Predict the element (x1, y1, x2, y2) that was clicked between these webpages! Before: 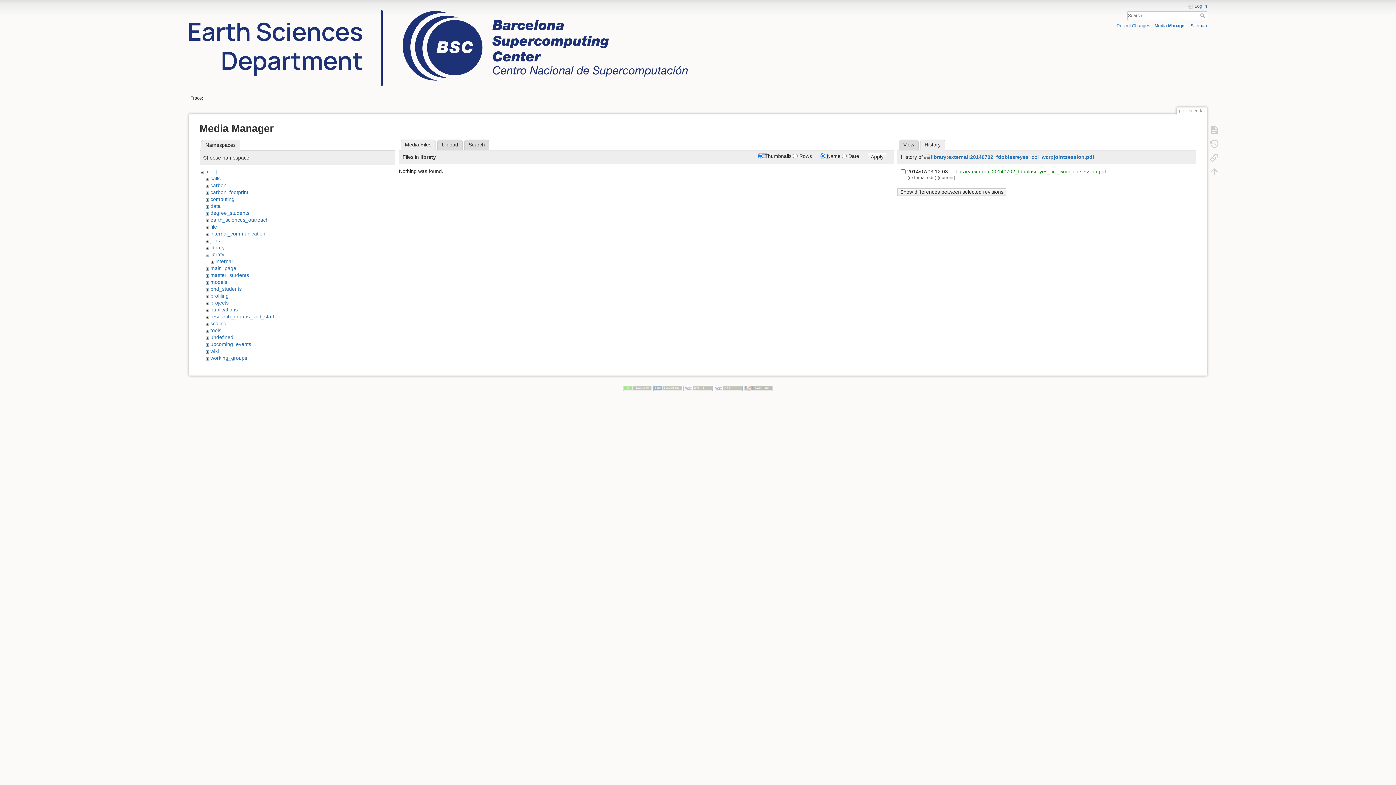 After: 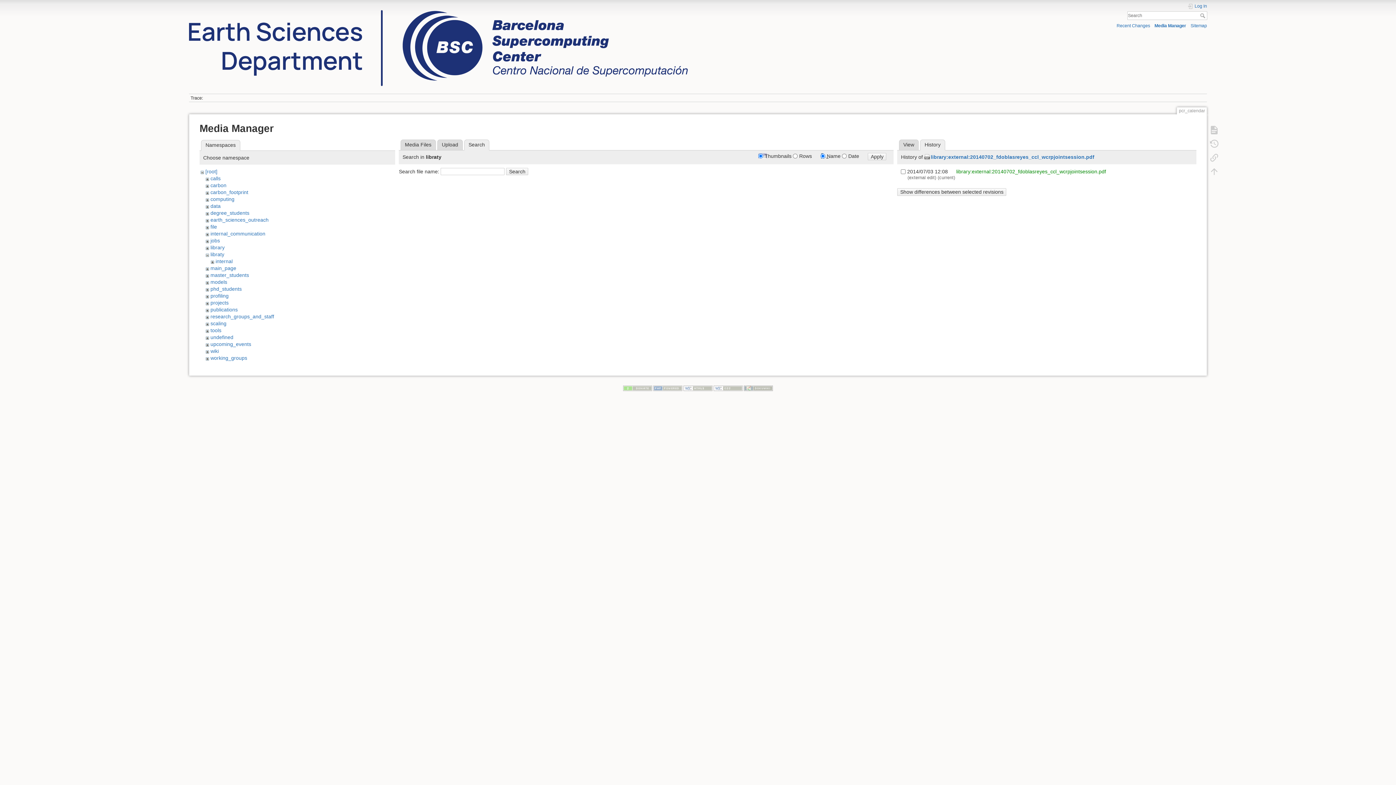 Action: label: Search bbox: (464, 139, 489, 150)